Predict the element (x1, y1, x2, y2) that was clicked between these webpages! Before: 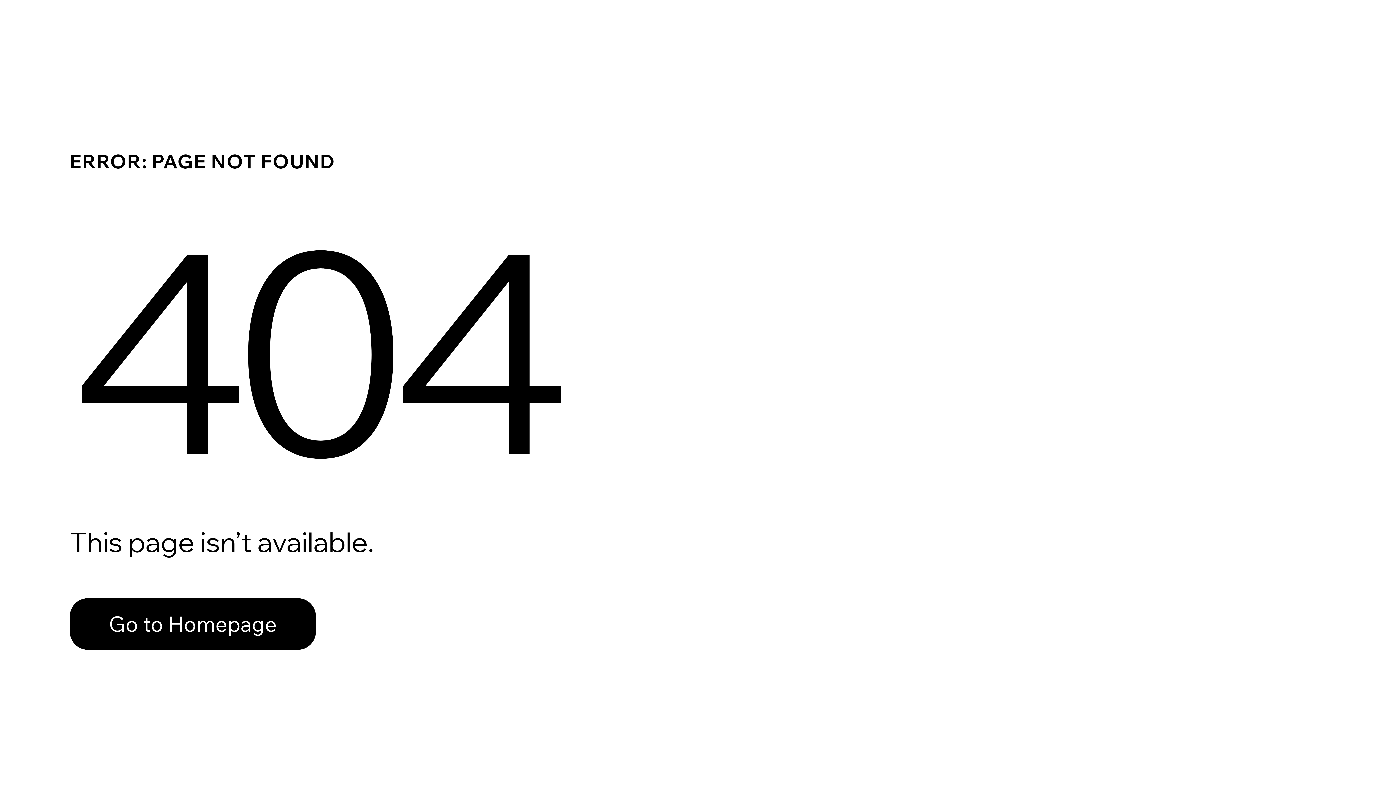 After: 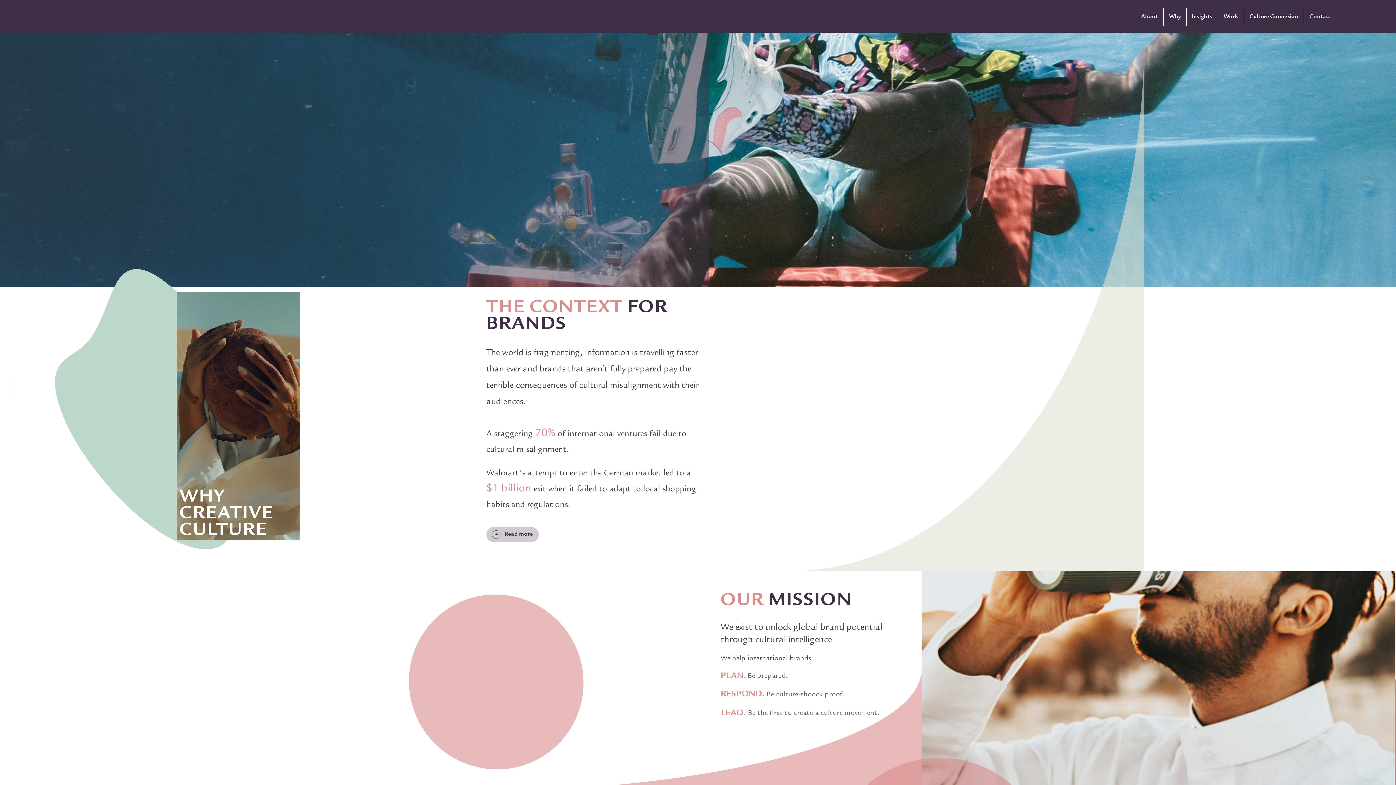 Action: bbox: (69, 582, 768, 659) label: Go to Homepage